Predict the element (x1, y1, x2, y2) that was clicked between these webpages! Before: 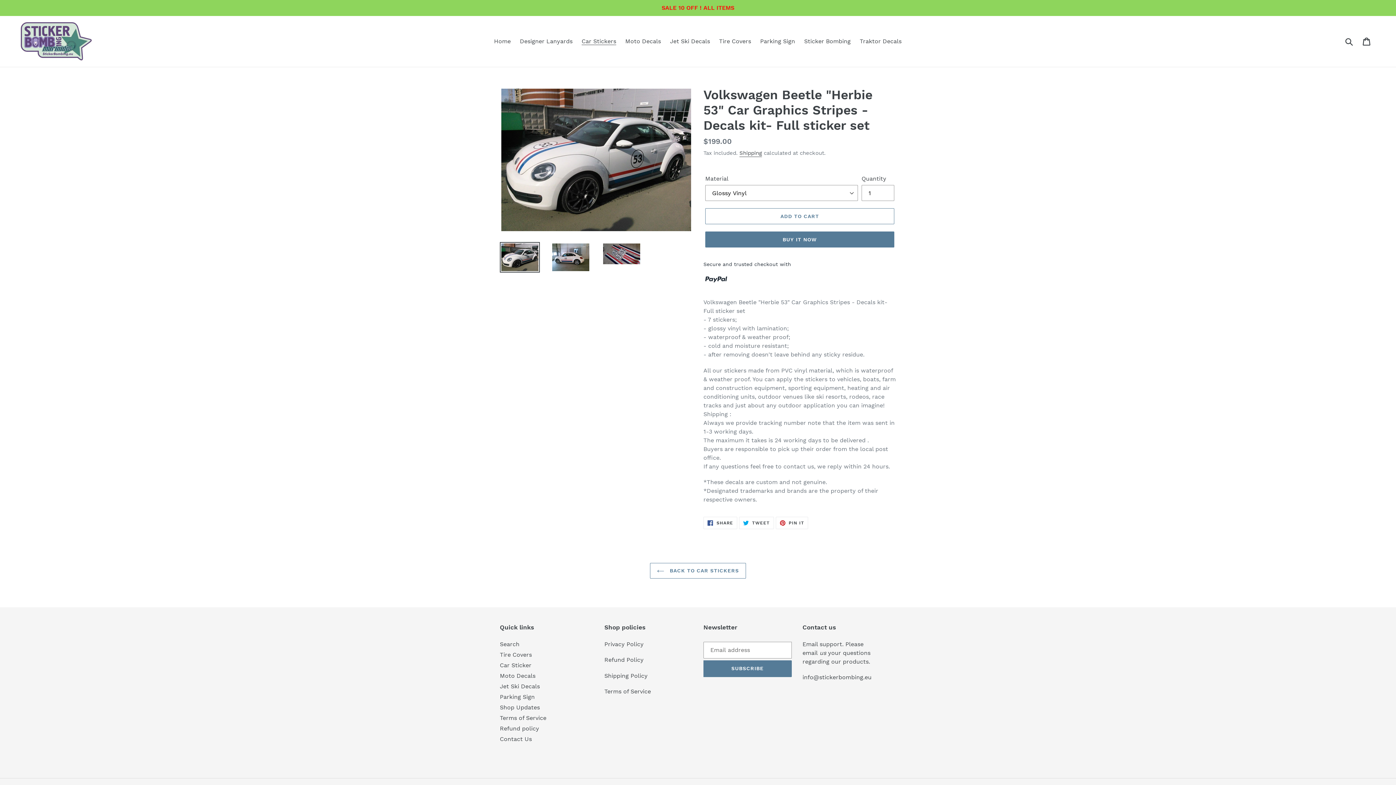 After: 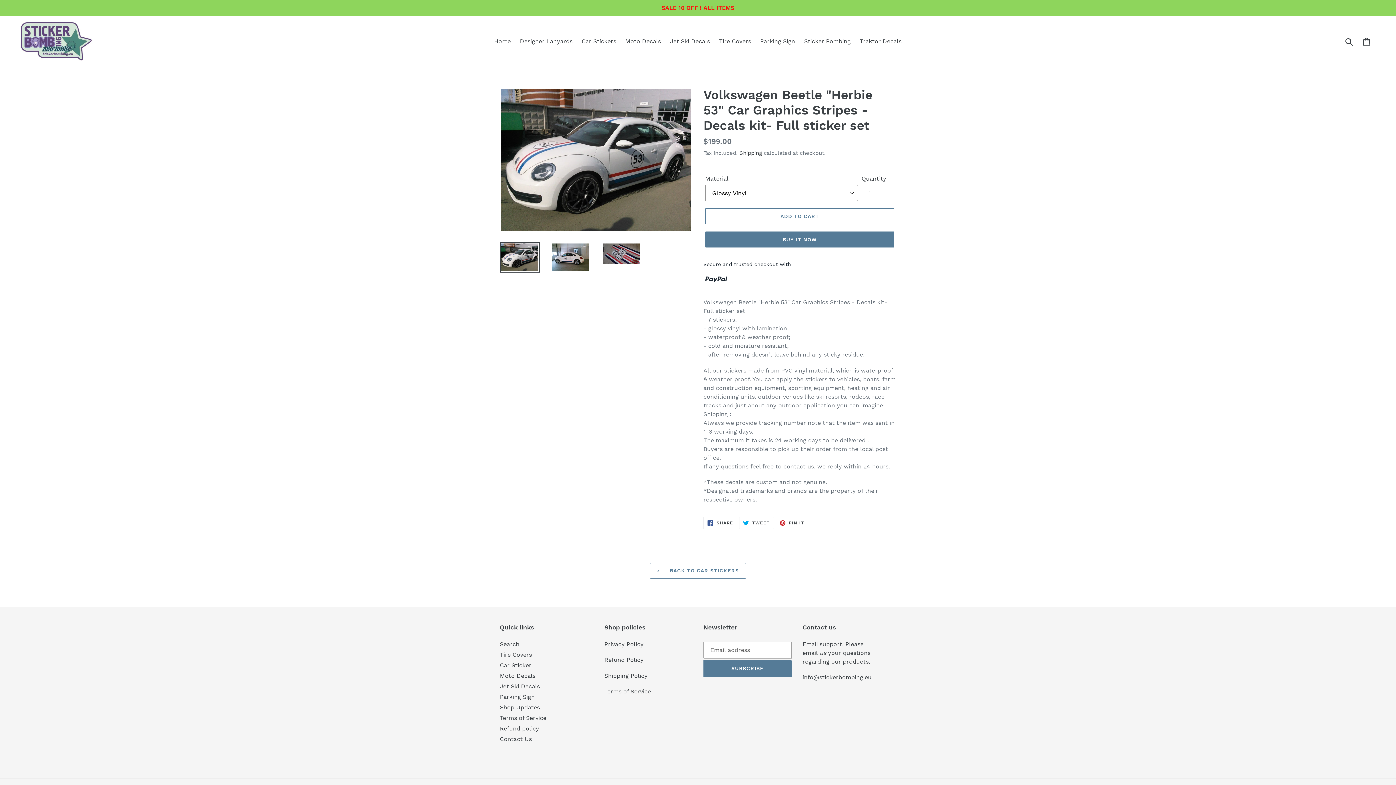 Action: bbox: (775, 517, 808, 529) label:  PIN IT
PIN ON PINTEREST